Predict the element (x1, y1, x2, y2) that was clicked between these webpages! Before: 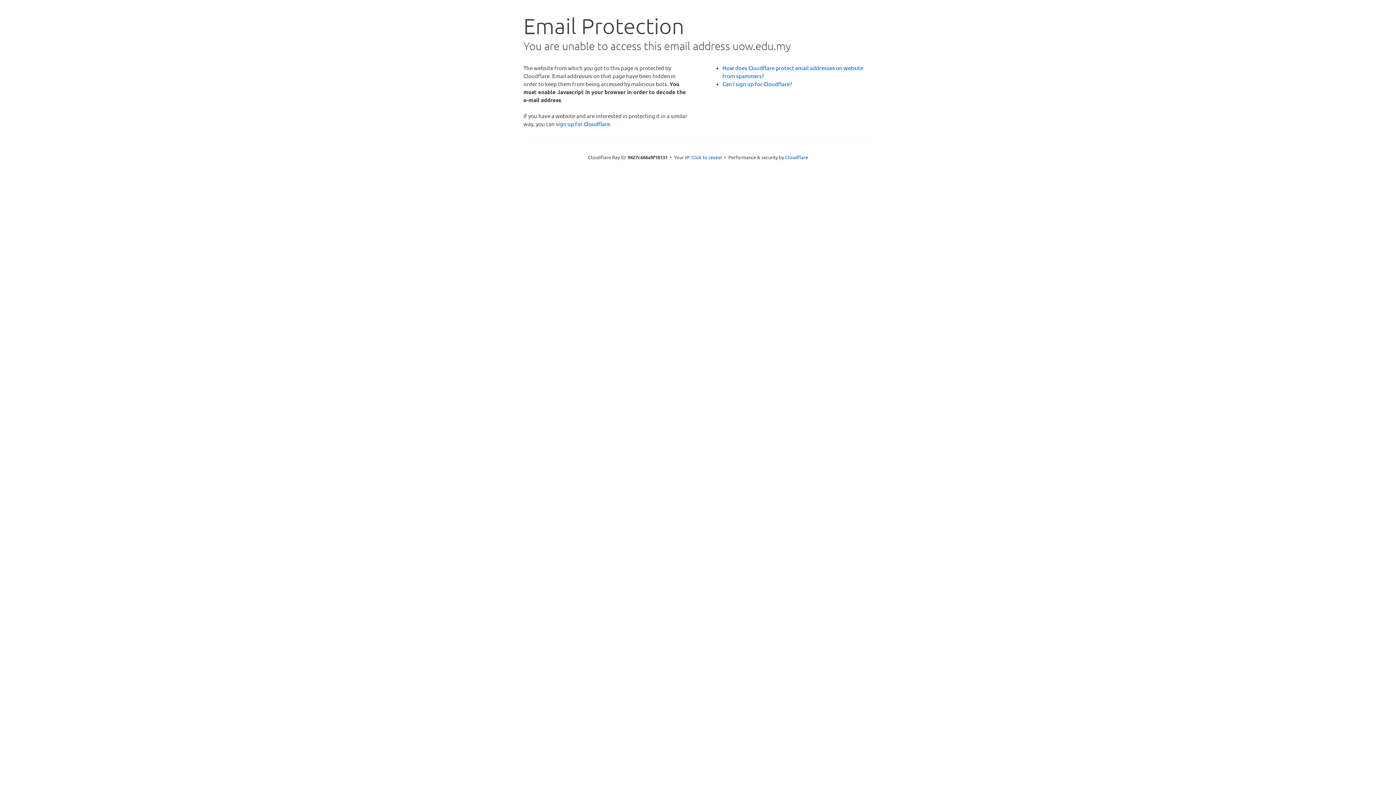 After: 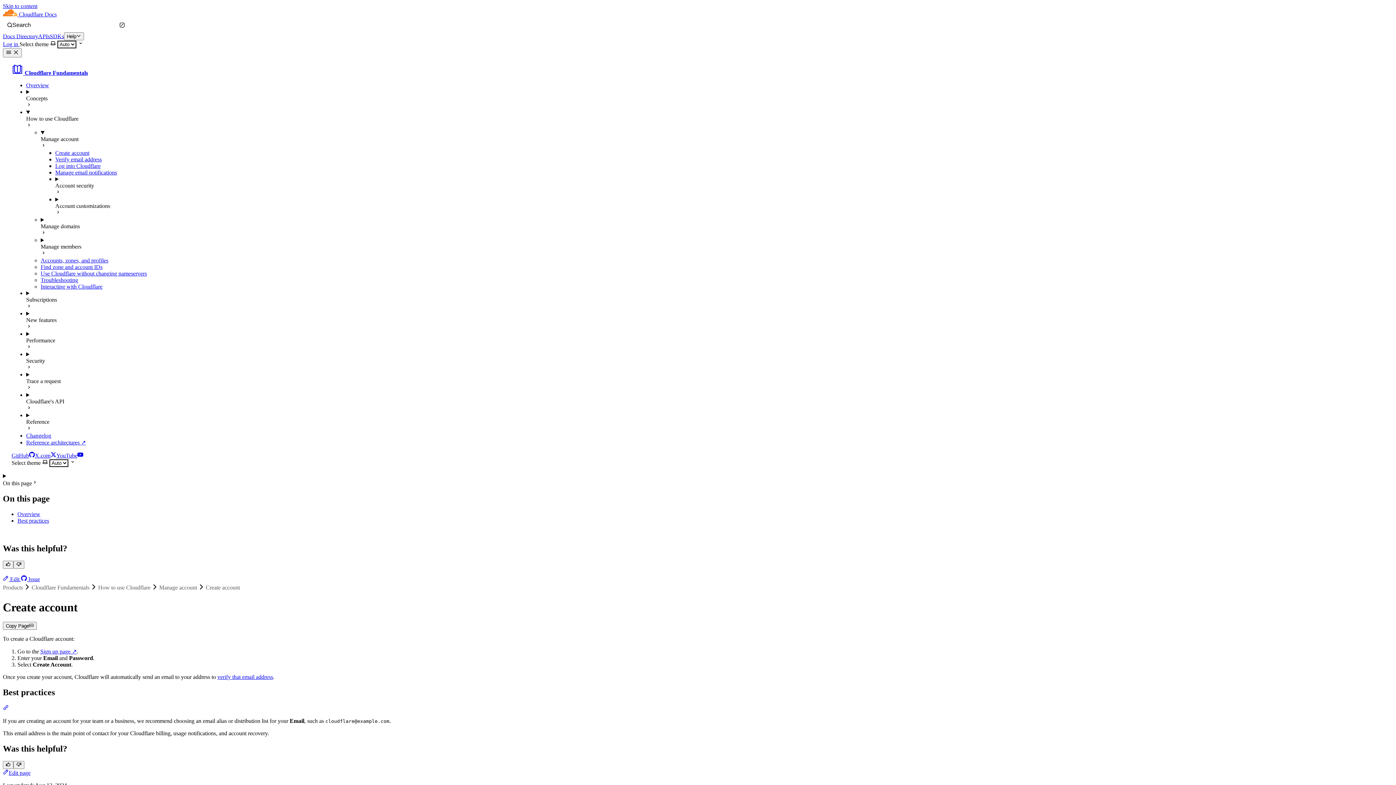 Action: bbox: (722, 80, 792, 87) label: Can I sign up for Cloudflare?